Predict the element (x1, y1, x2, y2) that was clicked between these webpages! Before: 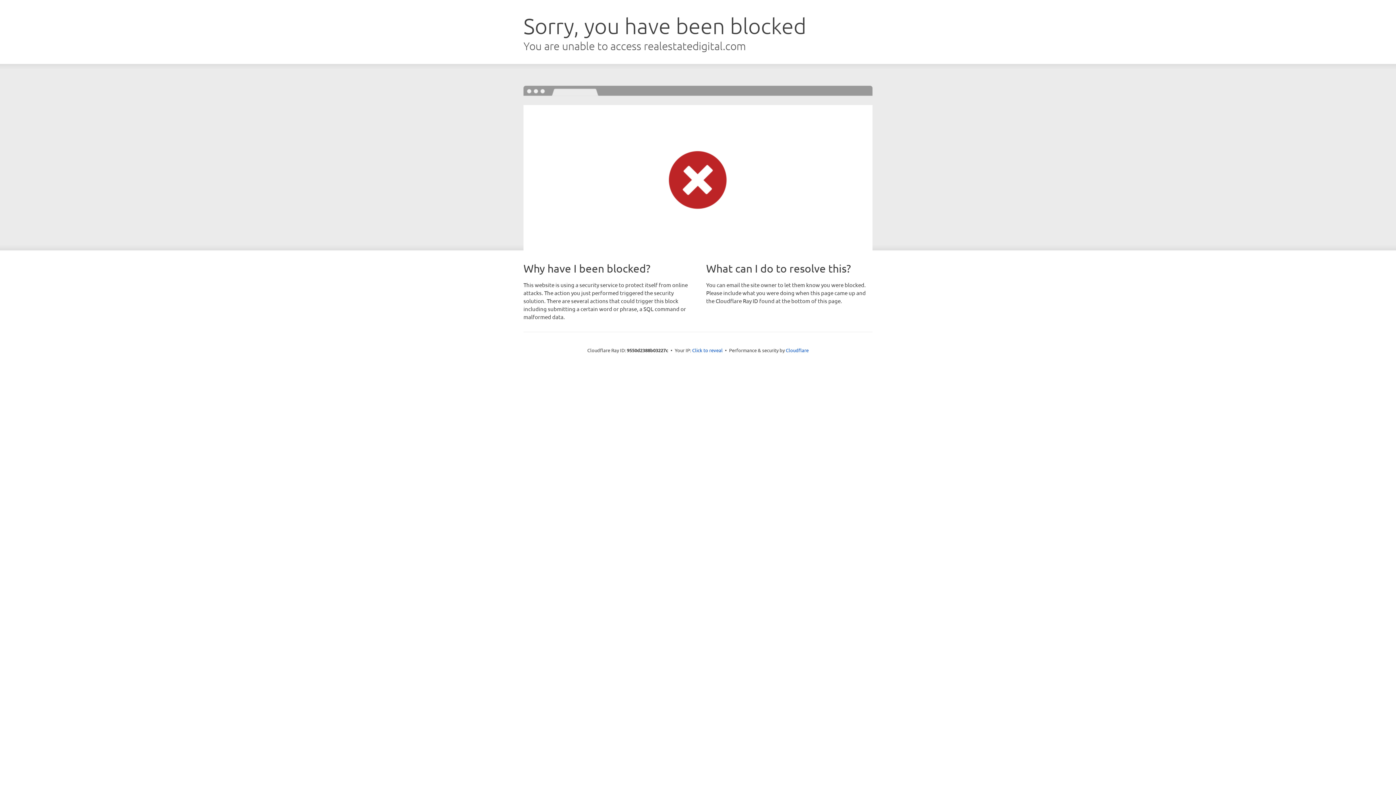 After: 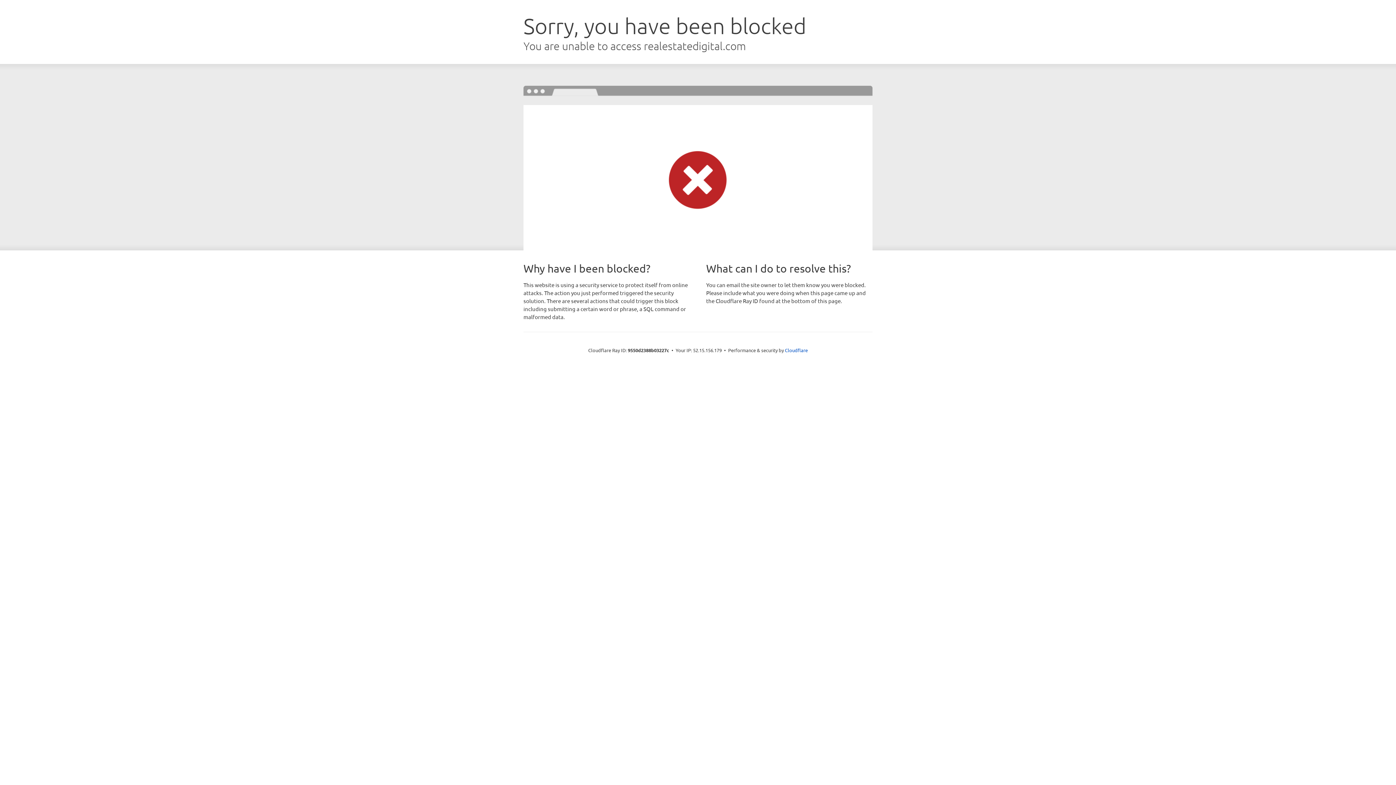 Action: bbox: (692, 346, 722, 353) label: Click to reveal